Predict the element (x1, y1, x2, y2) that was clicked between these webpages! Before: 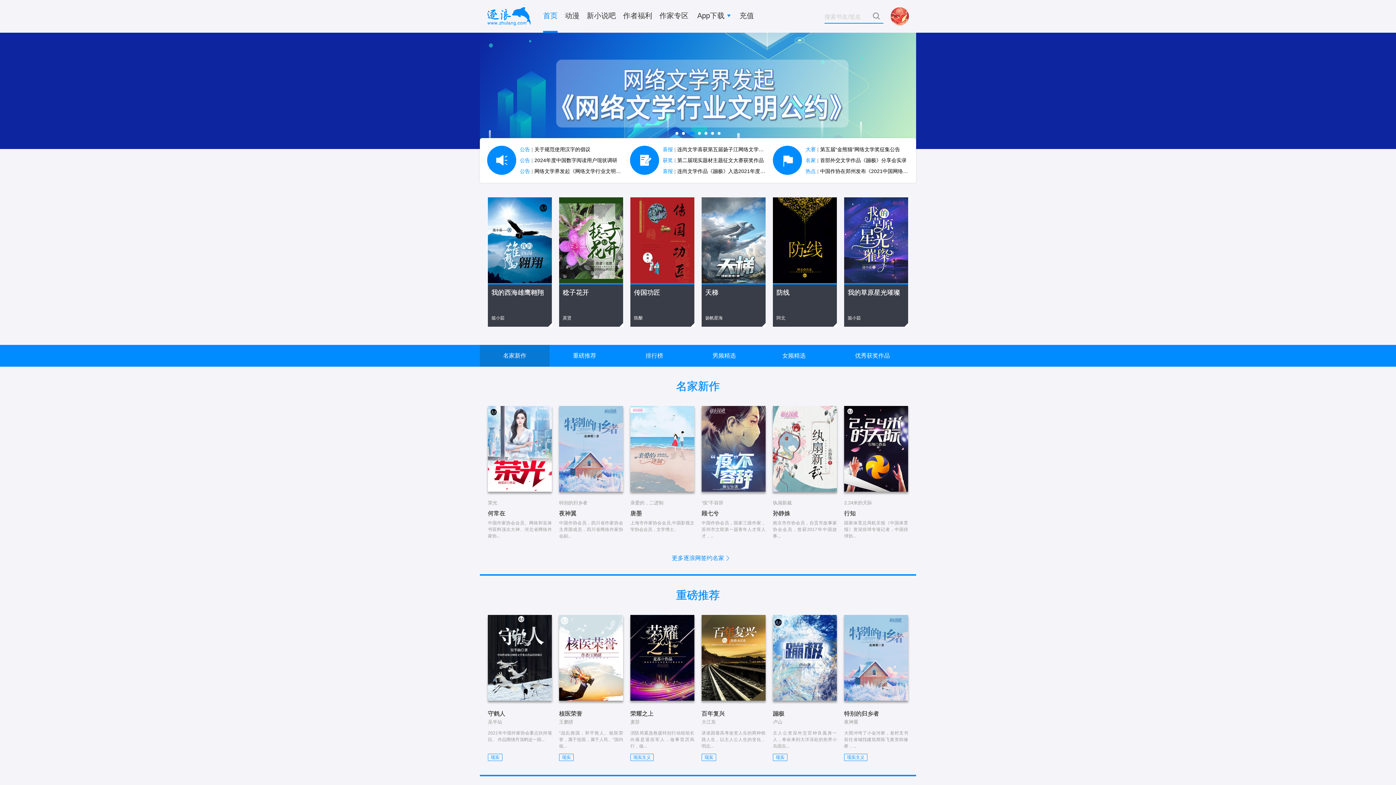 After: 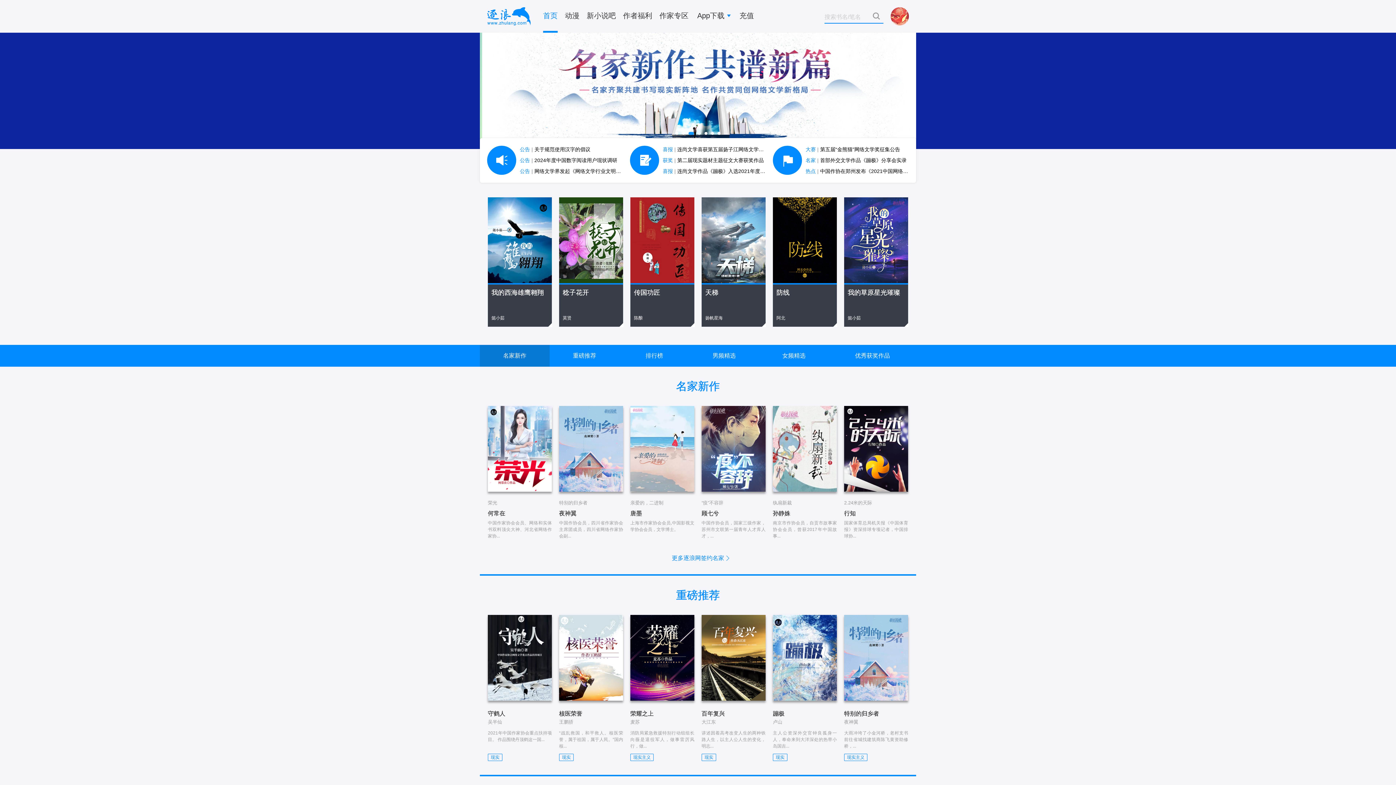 Action: label: 逐浪小说 bbox: (480, 0, 538, 32)